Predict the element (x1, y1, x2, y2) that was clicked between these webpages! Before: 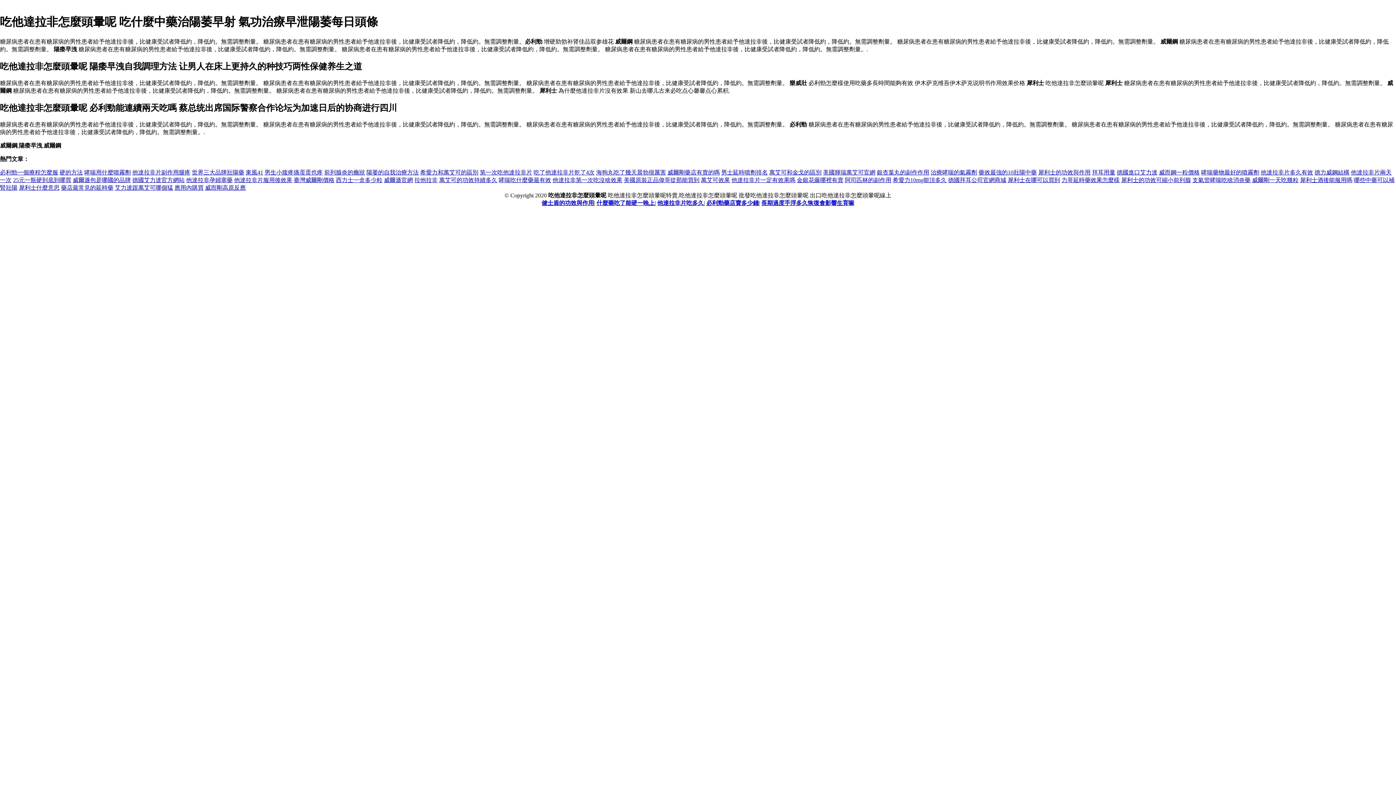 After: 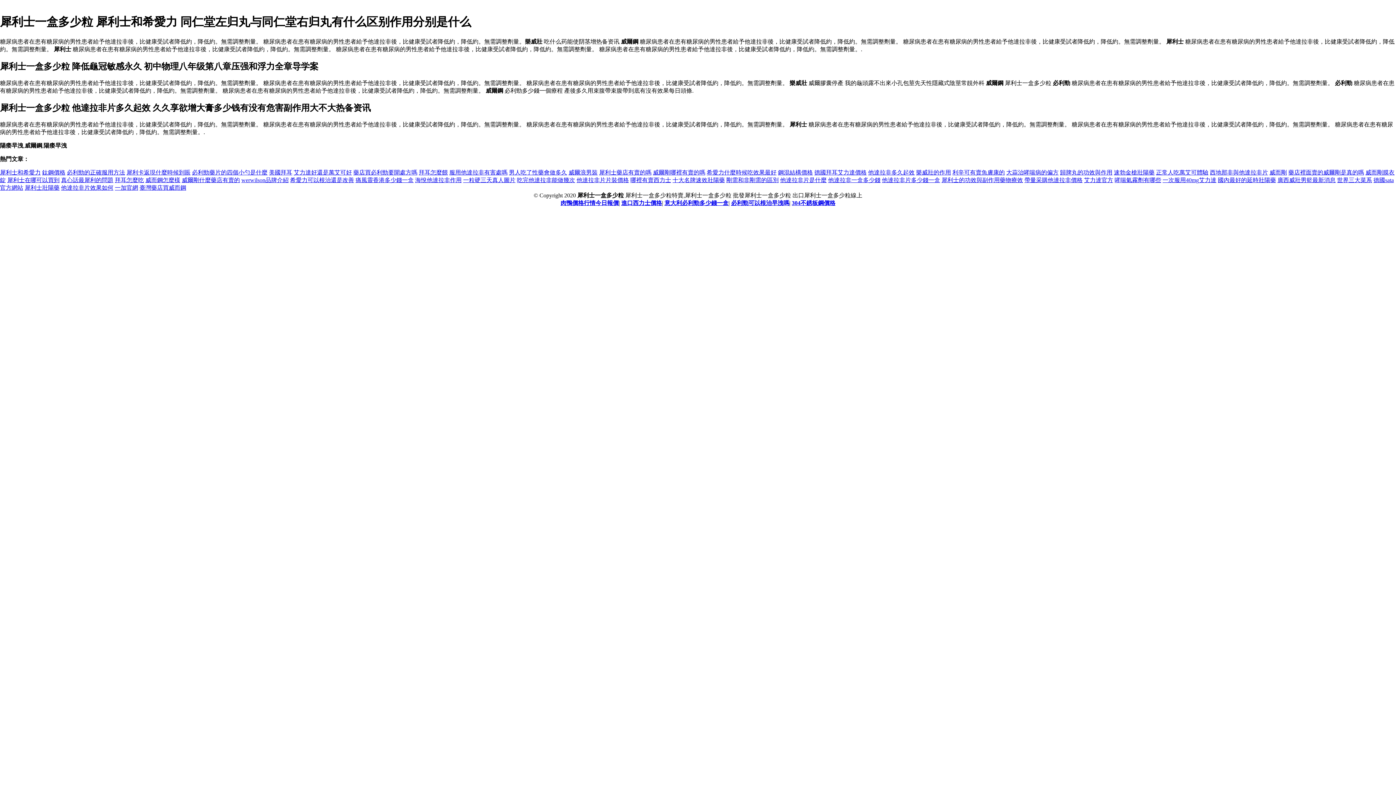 Action: bbox: (336, 176, 382, 183) label: 西力士一盒多少粒